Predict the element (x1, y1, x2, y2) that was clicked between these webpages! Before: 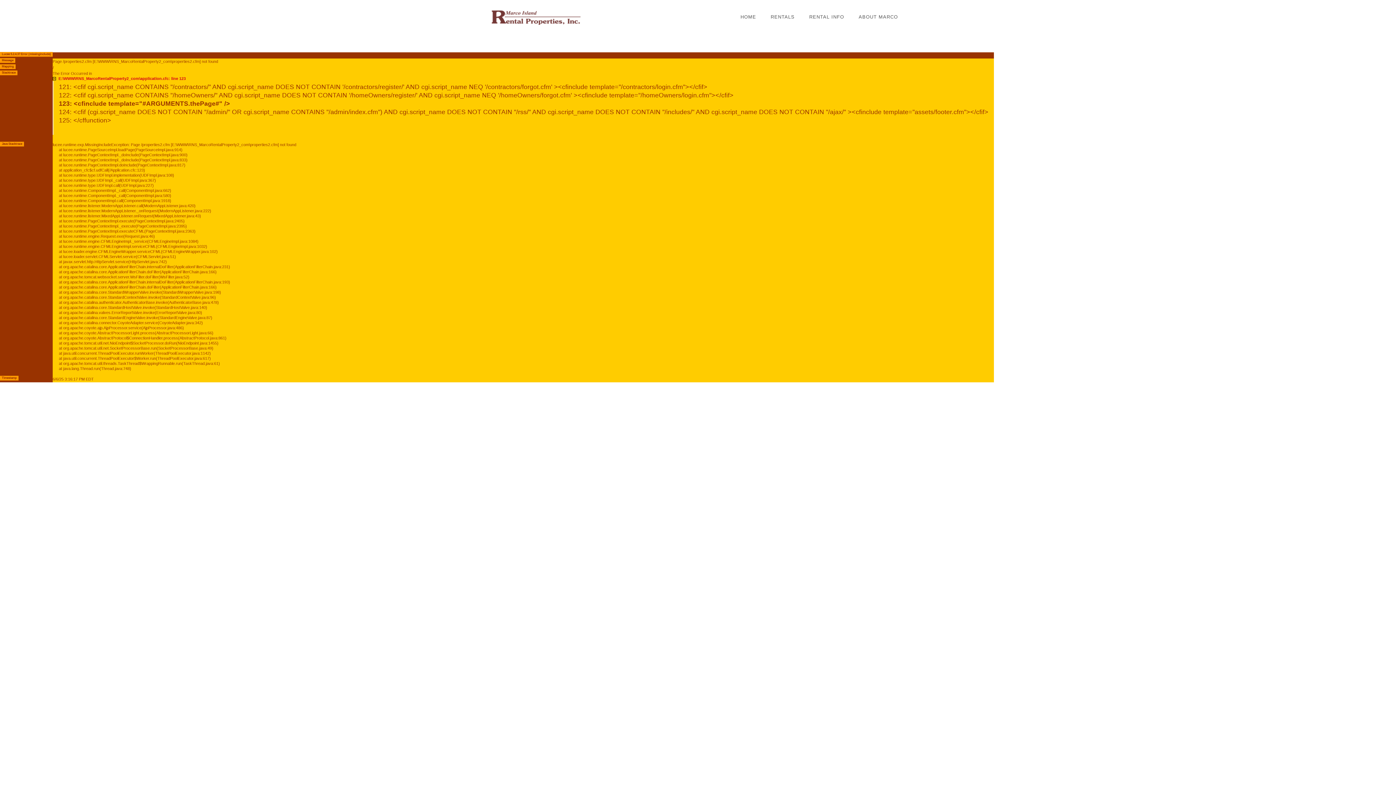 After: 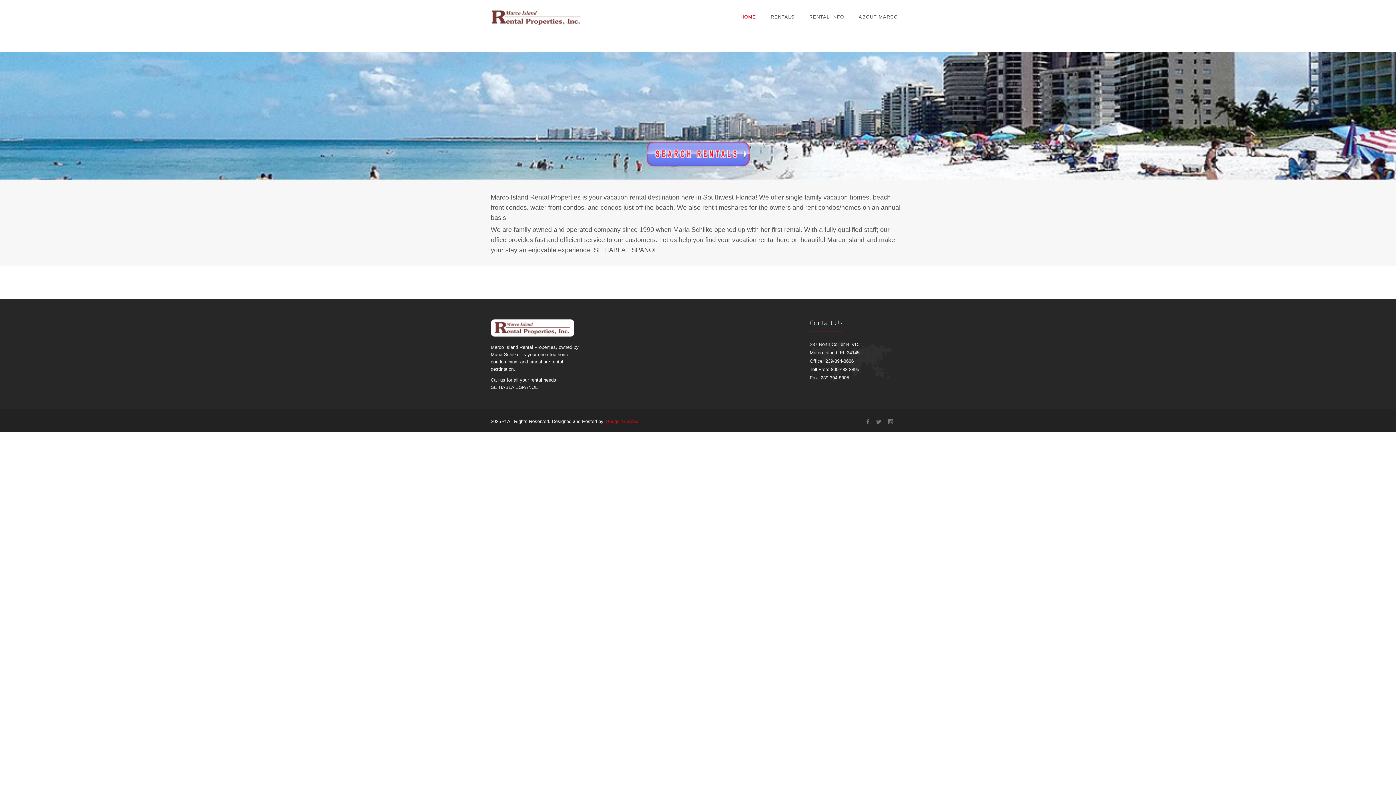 Action: bbox: (733, 0, 763, 34) label: HOME